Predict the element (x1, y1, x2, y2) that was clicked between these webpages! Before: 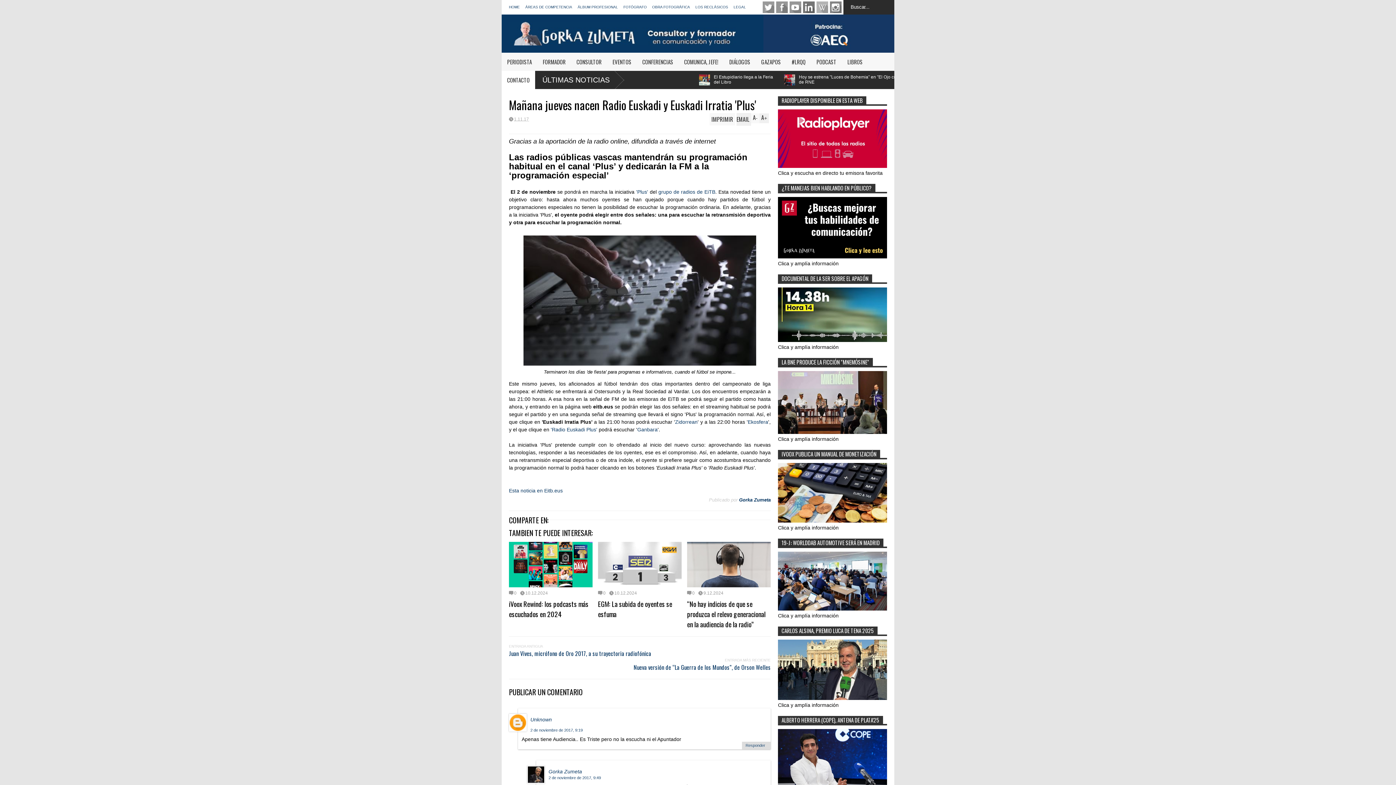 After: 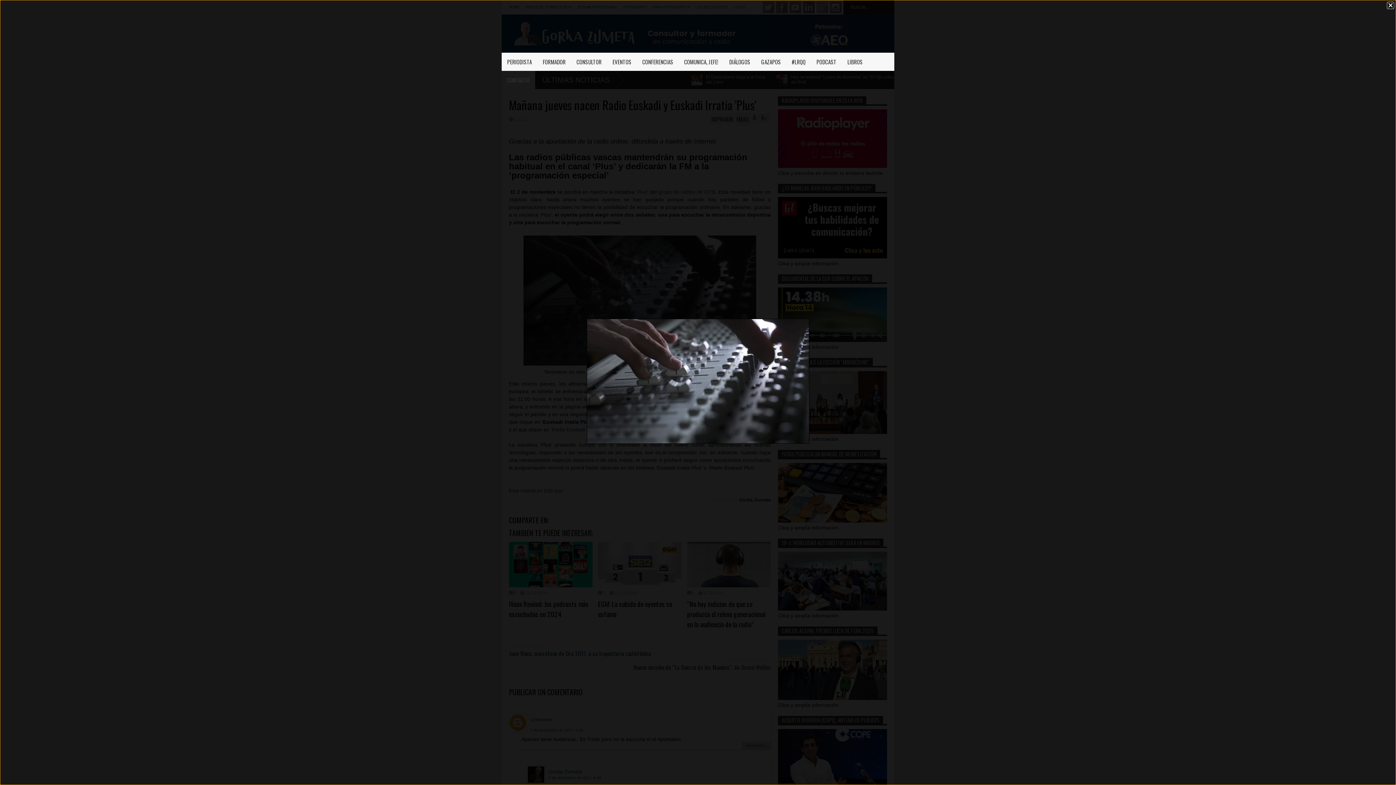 Action: bbox: (523, 361, 756, 367)